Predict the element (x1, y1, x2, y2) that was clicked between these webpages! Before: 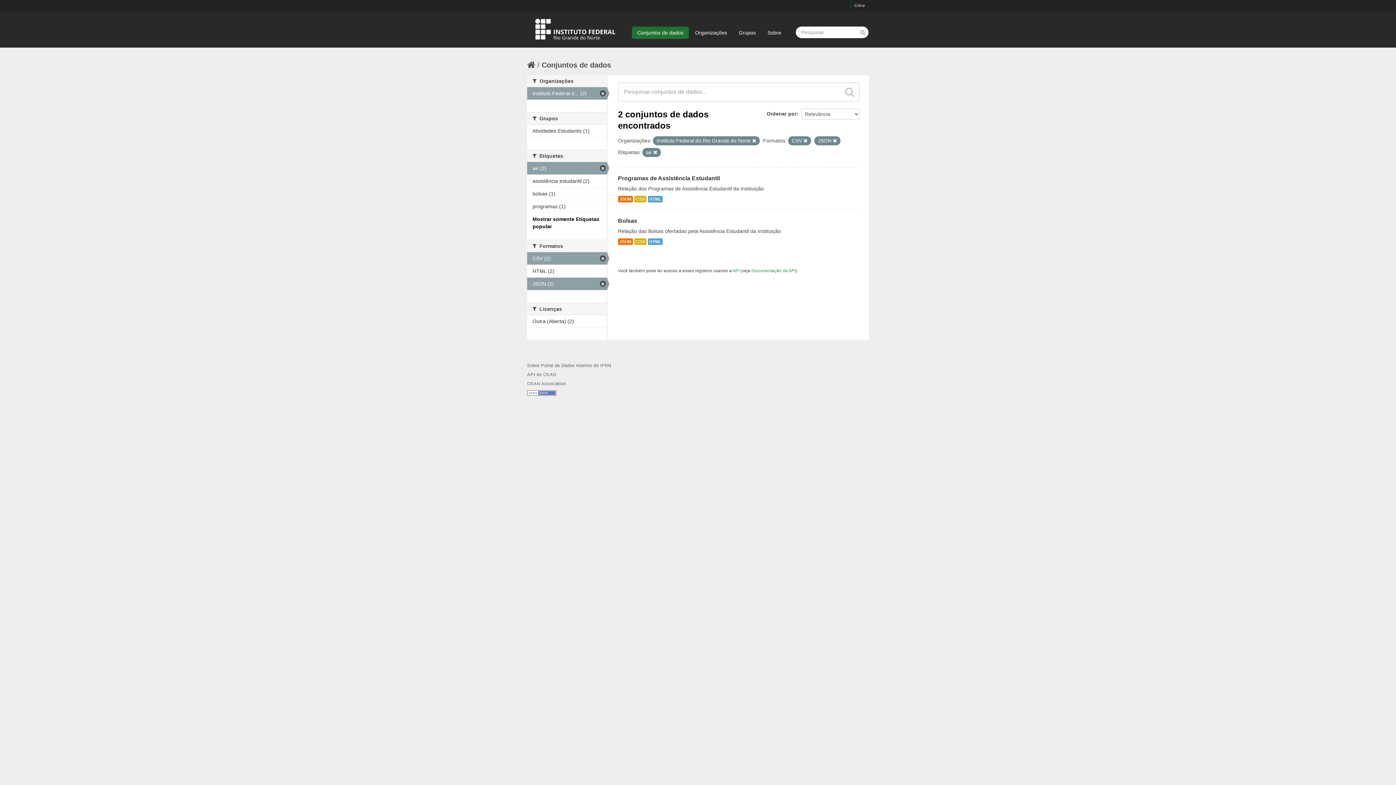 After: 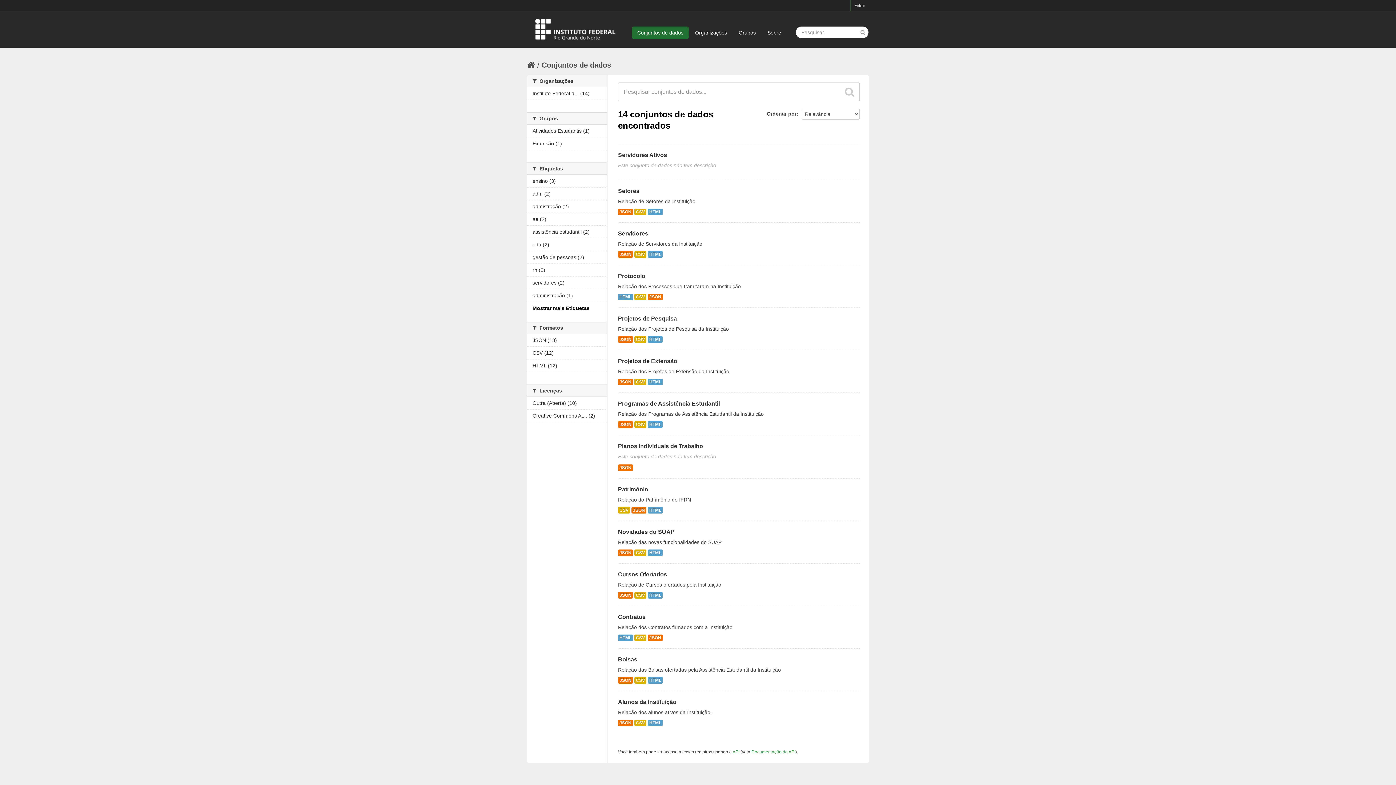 Action: bbox: (541, 61, 611, 69) label: Conjuntos de dados